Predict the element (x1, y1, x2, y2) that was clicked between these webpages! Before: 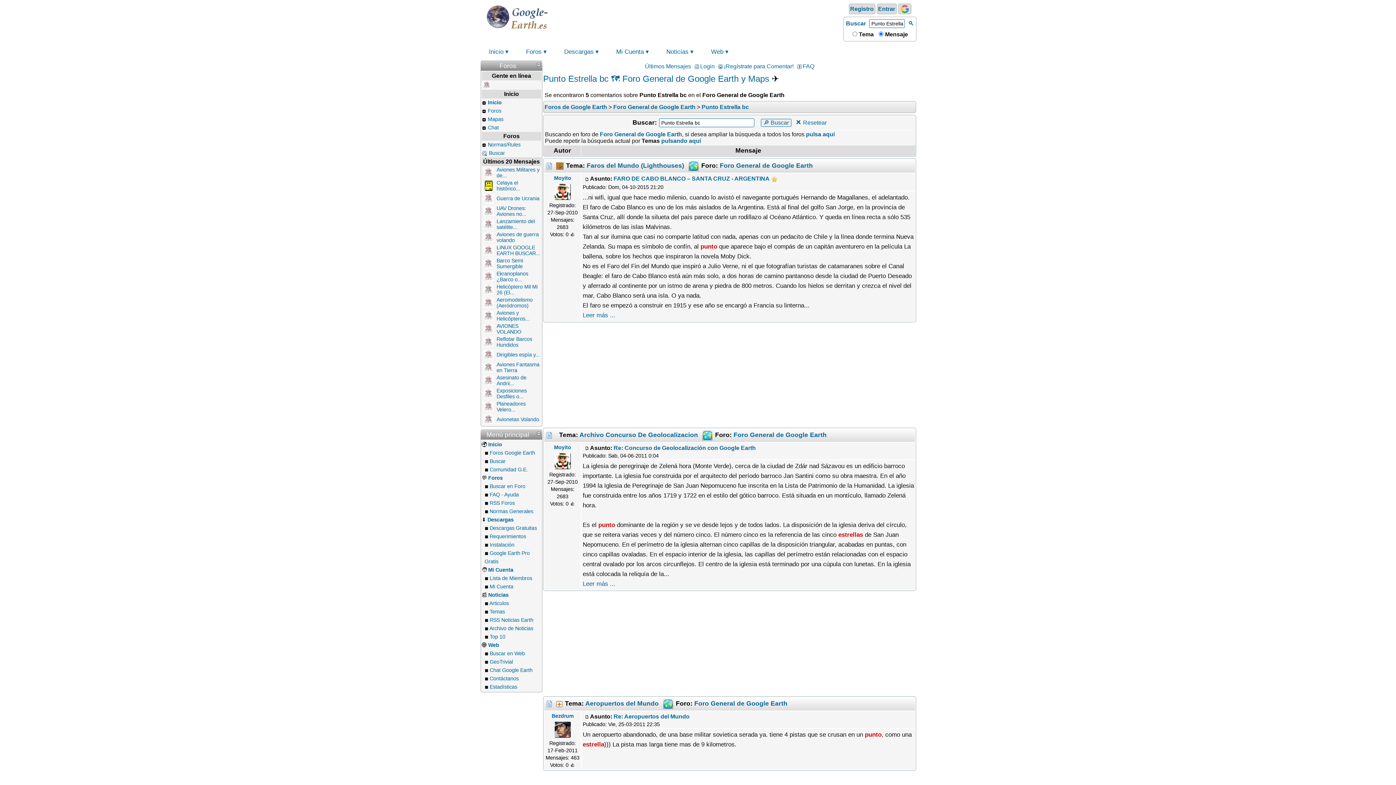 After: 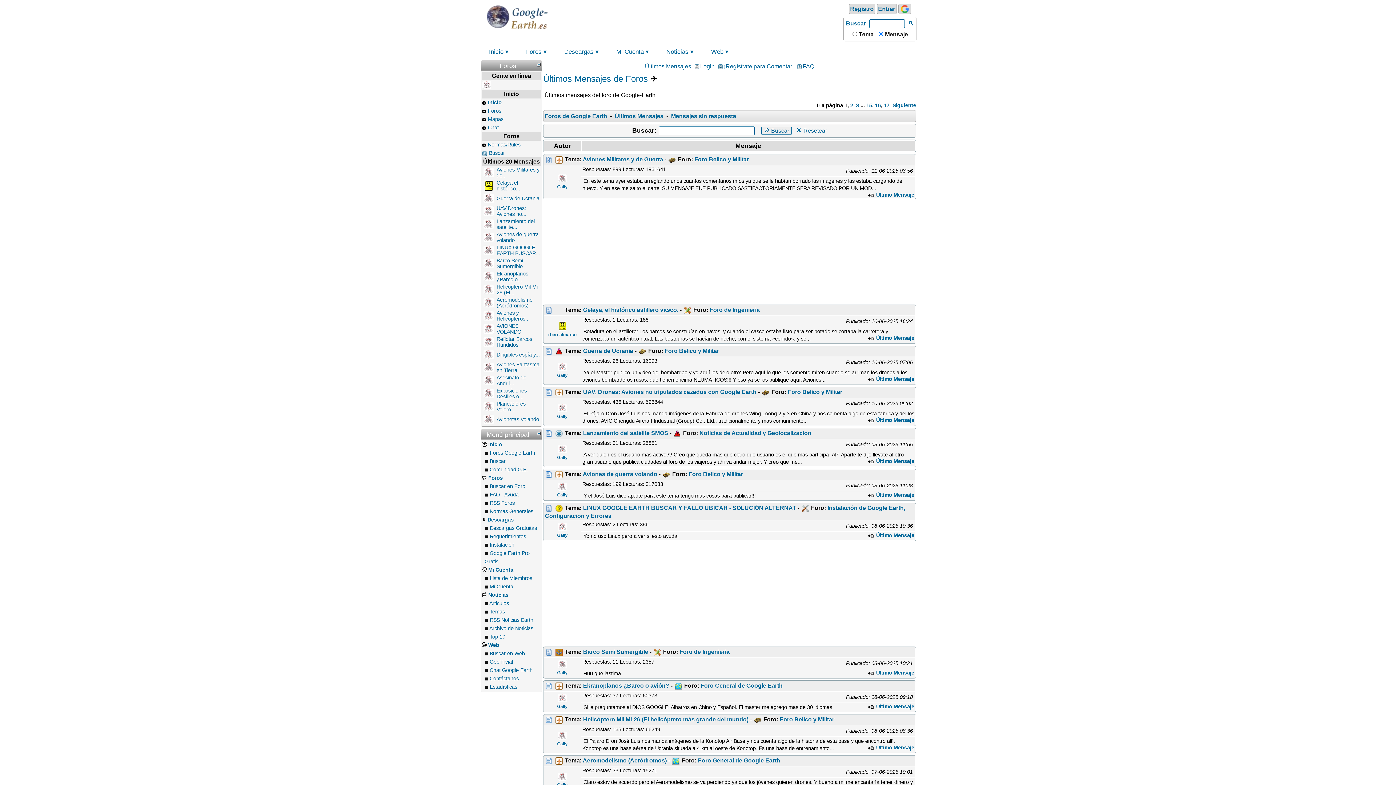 Action: label: Últimos Mensajes bbox: (645, 63, 691, 69)